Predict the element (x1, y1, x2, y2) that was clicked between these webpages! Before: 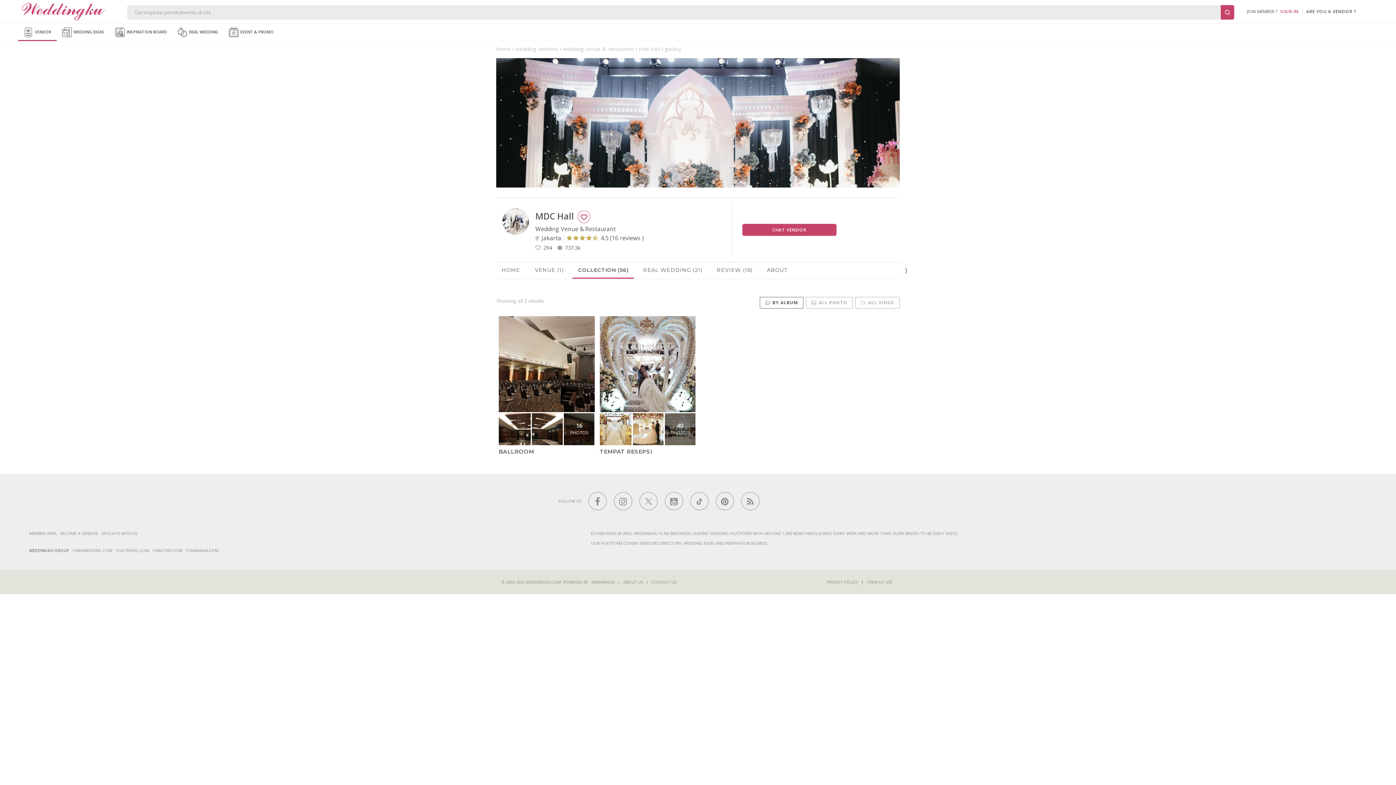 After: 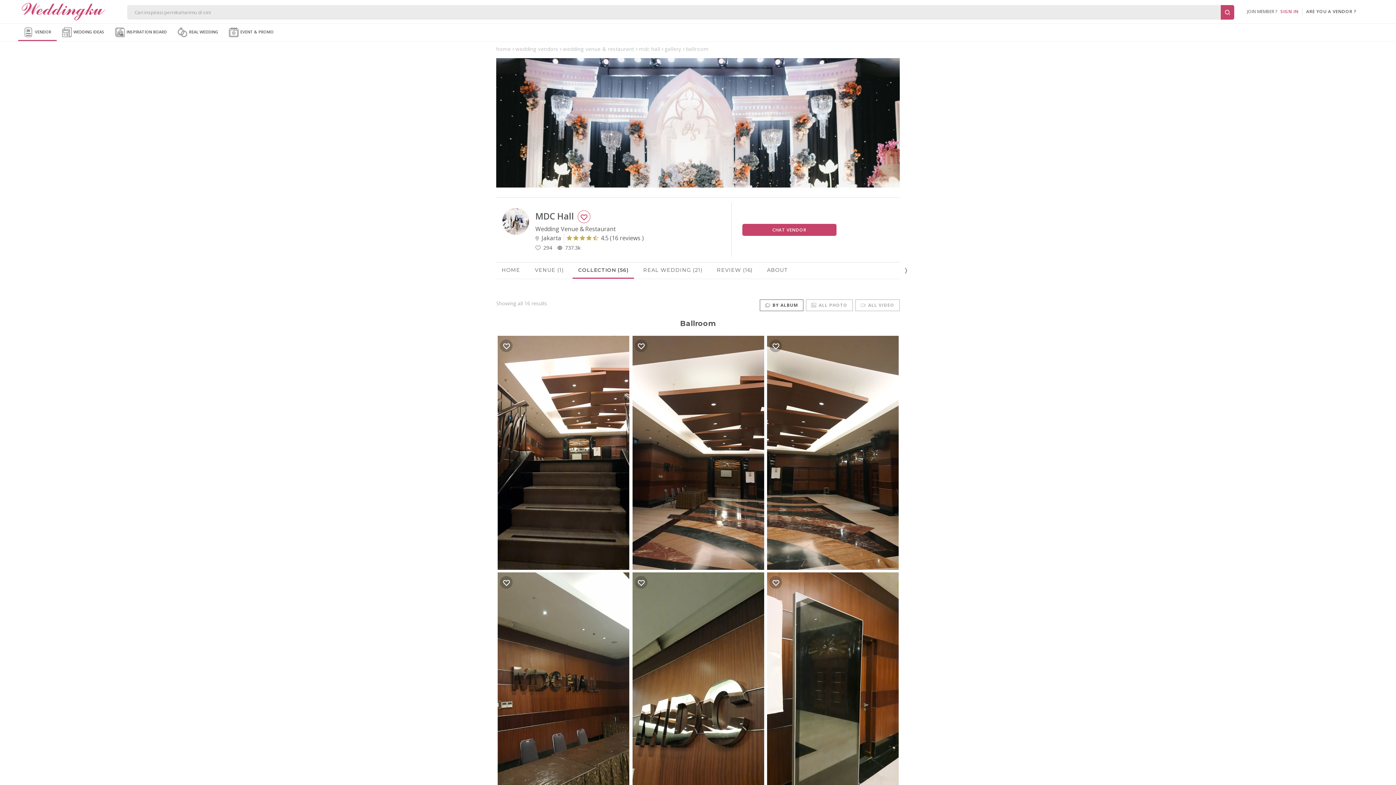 Action: bbox: (498, 316, 594, 412)